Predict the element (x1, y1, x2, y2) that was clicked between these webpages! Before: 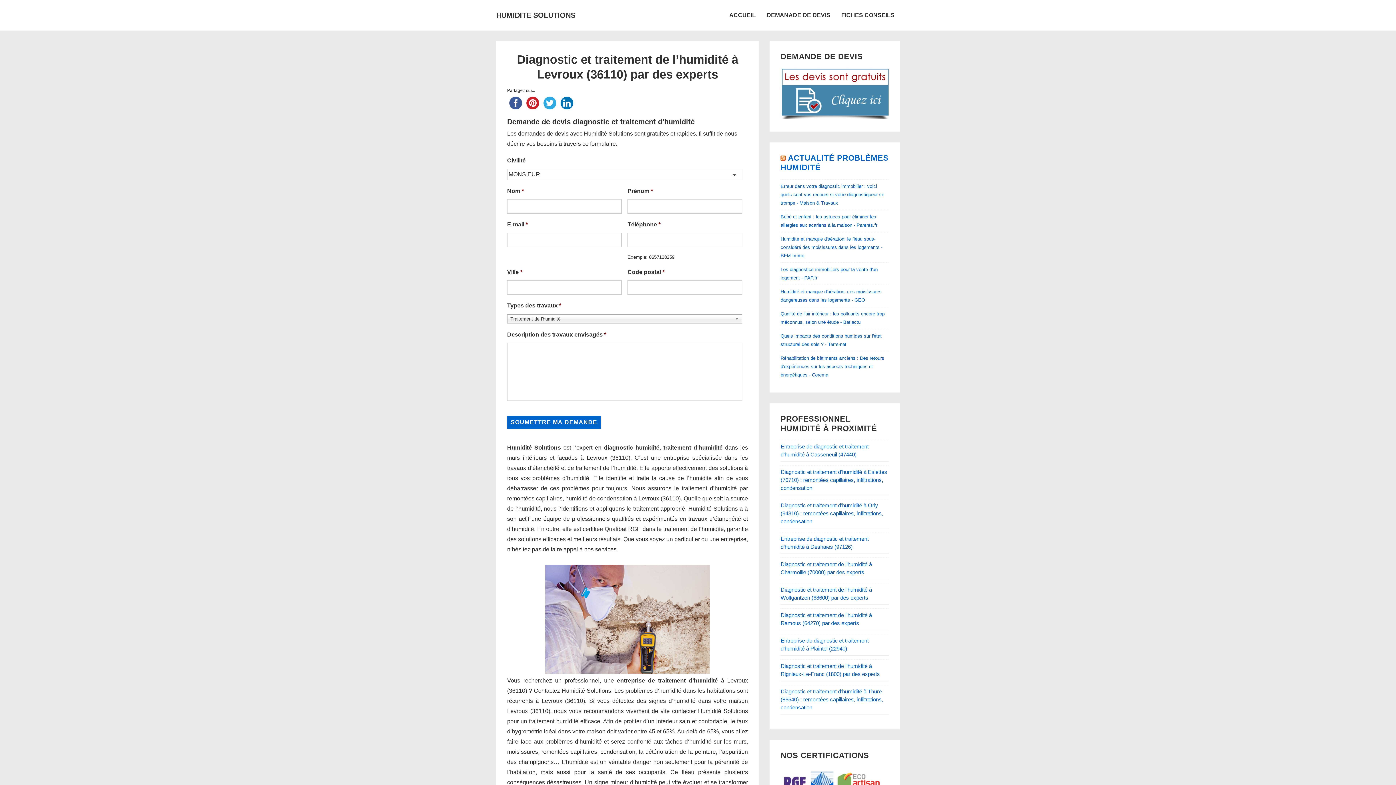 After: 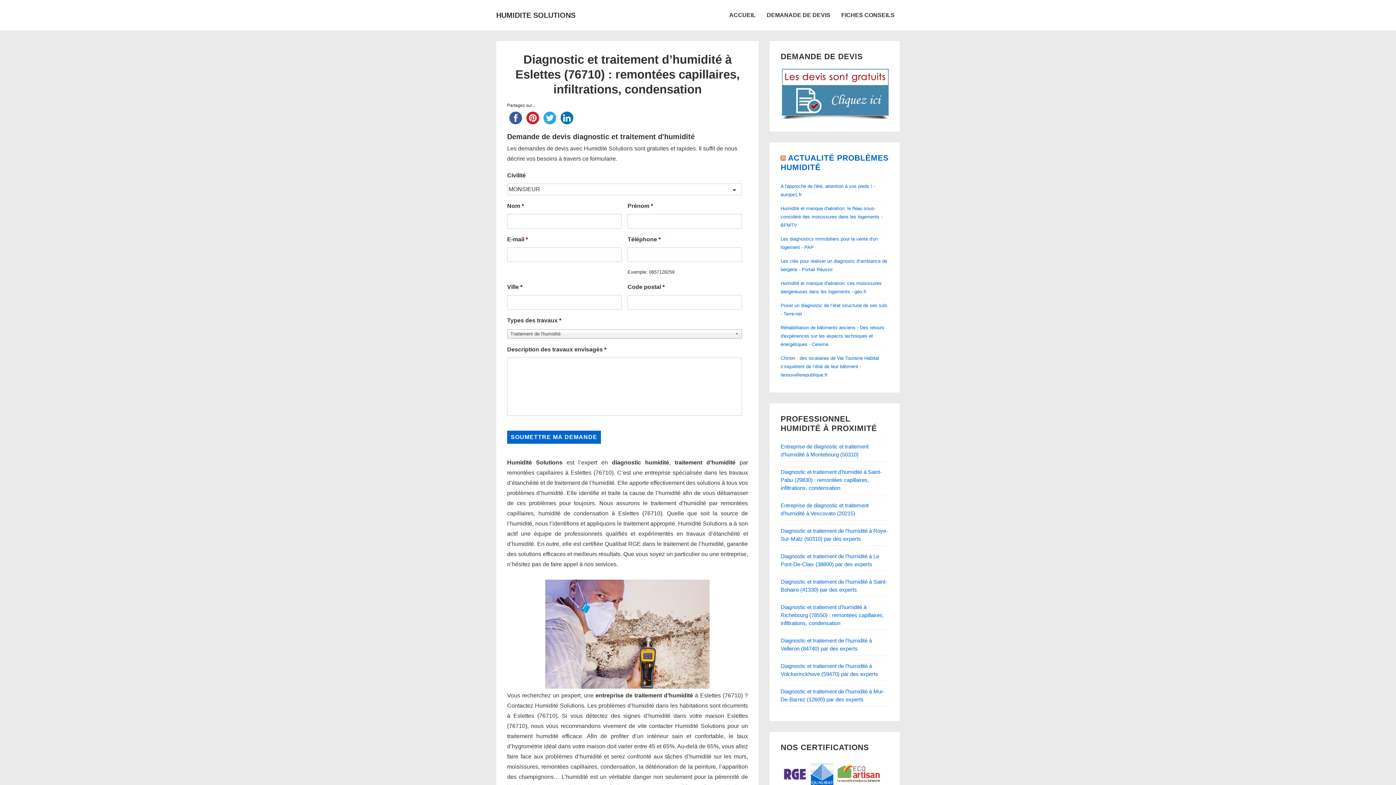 Action: label: Diagnostic et traitement d’humidité à Eslettes (76710) : remontées capillaires, infiltrations, condensation bbox: (780, 469, 887, 491)